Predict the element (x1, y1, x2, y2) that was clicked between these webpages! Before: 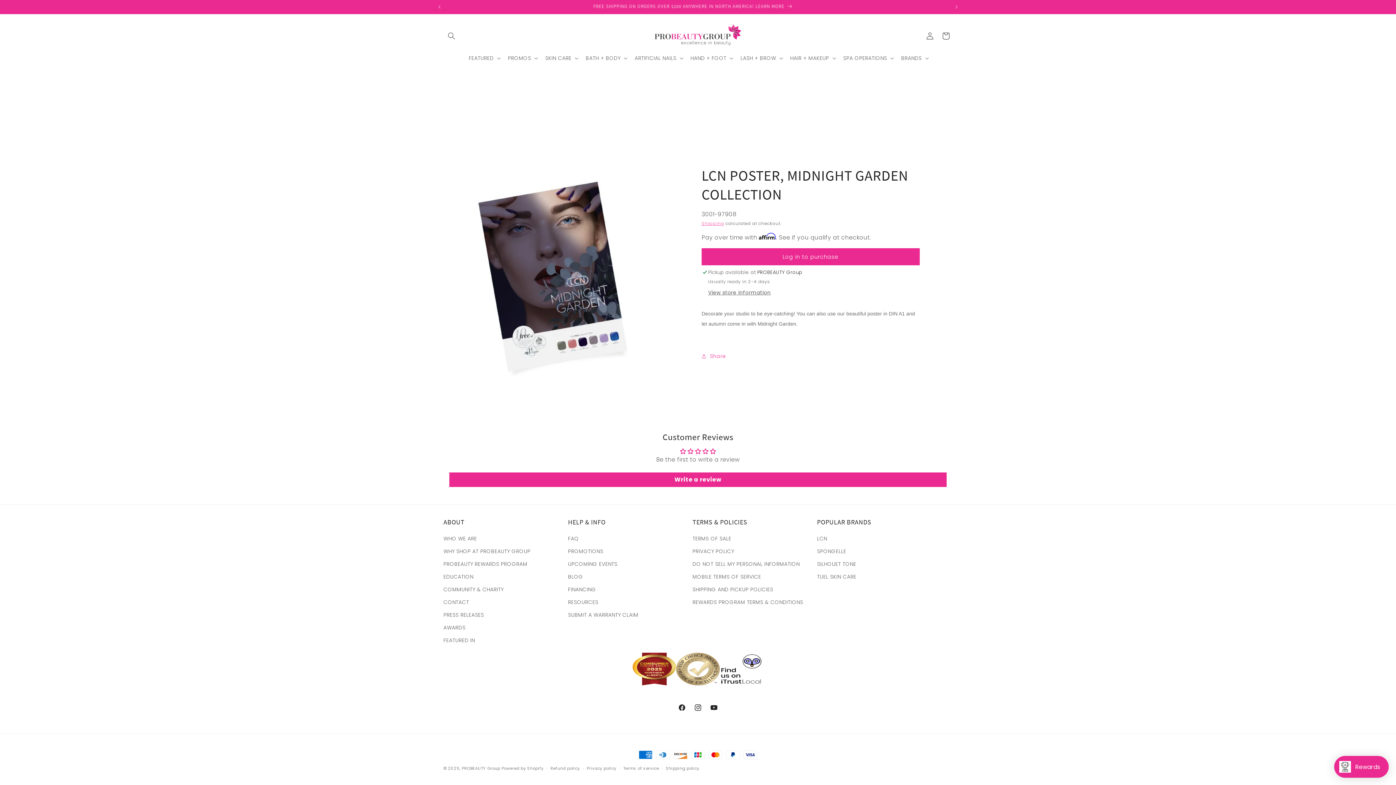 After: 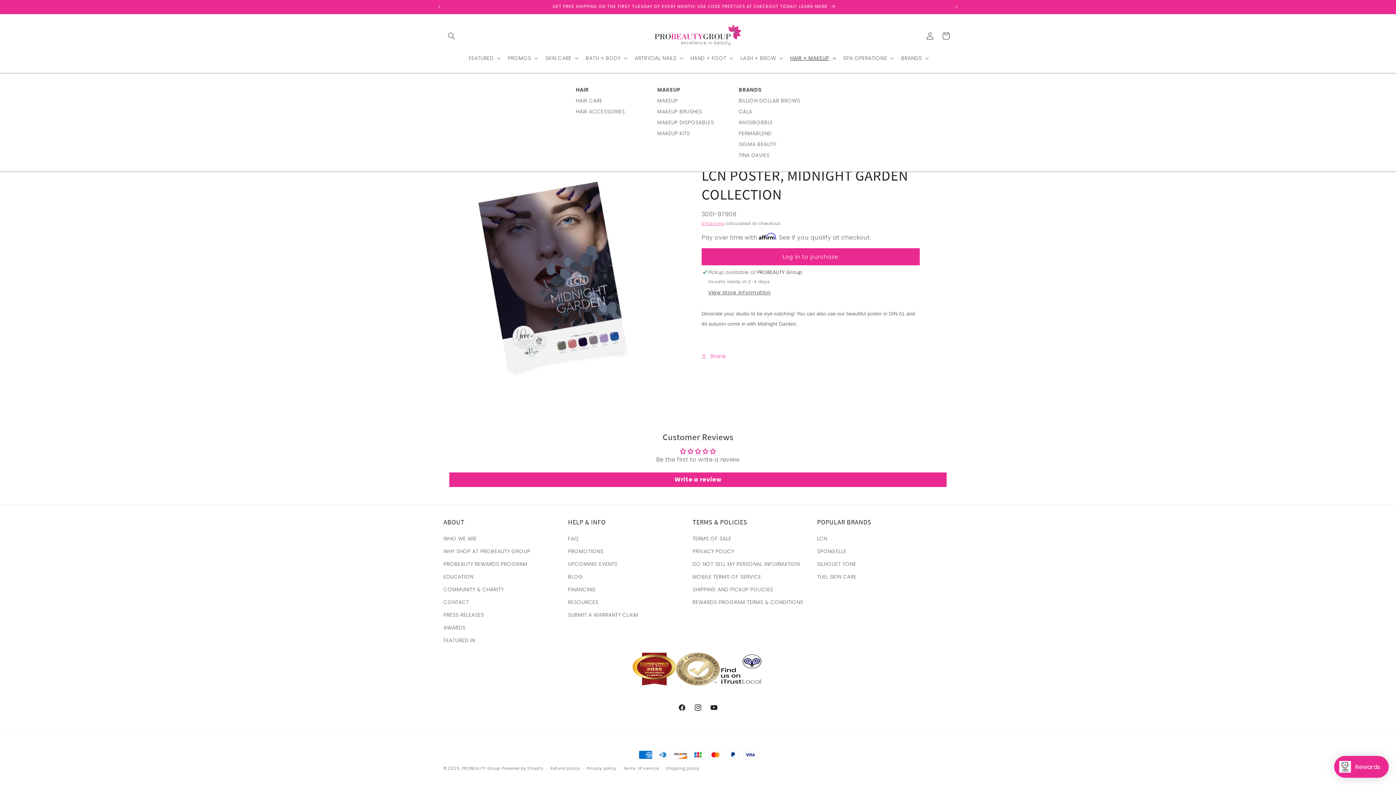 Action: bbox: (786, 50, 839, 65) label: HAIR + MAKEUP